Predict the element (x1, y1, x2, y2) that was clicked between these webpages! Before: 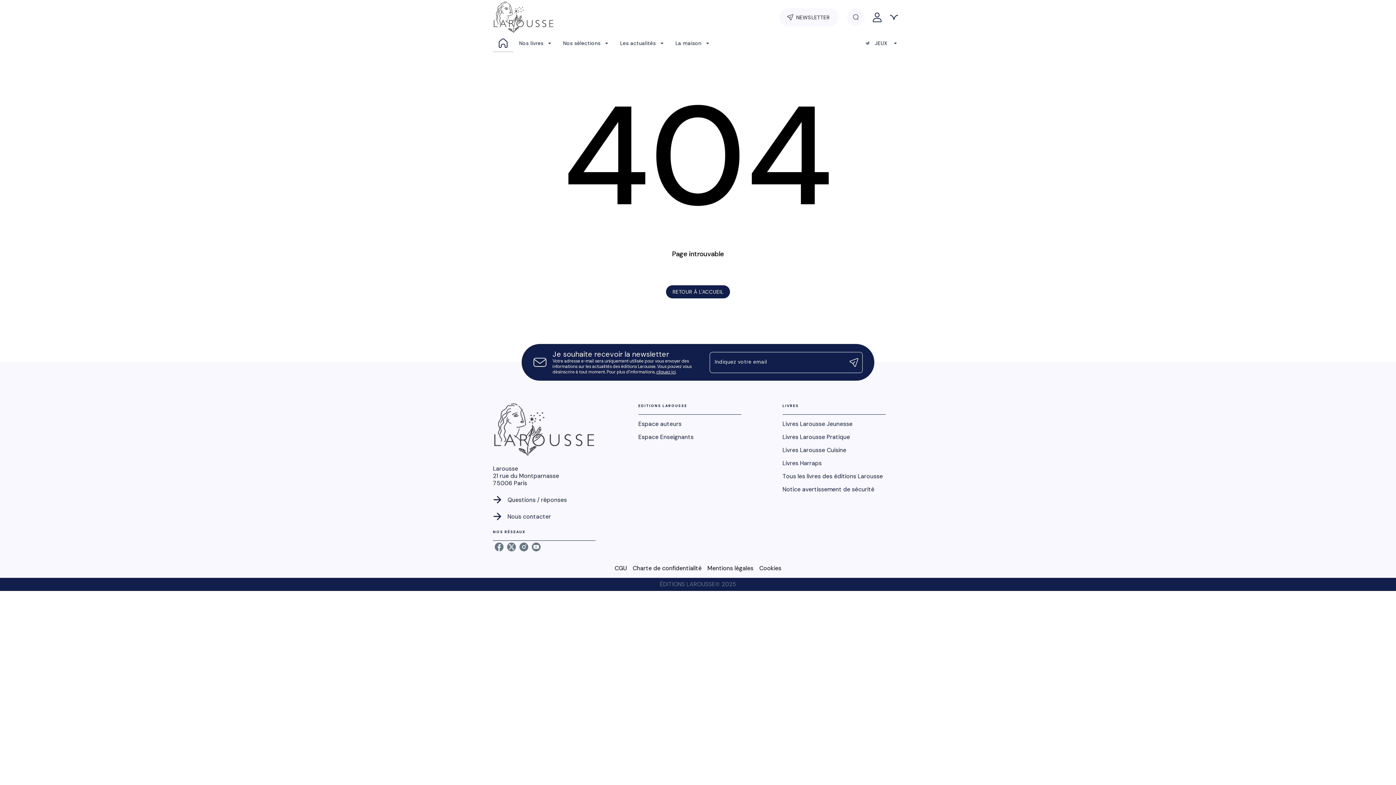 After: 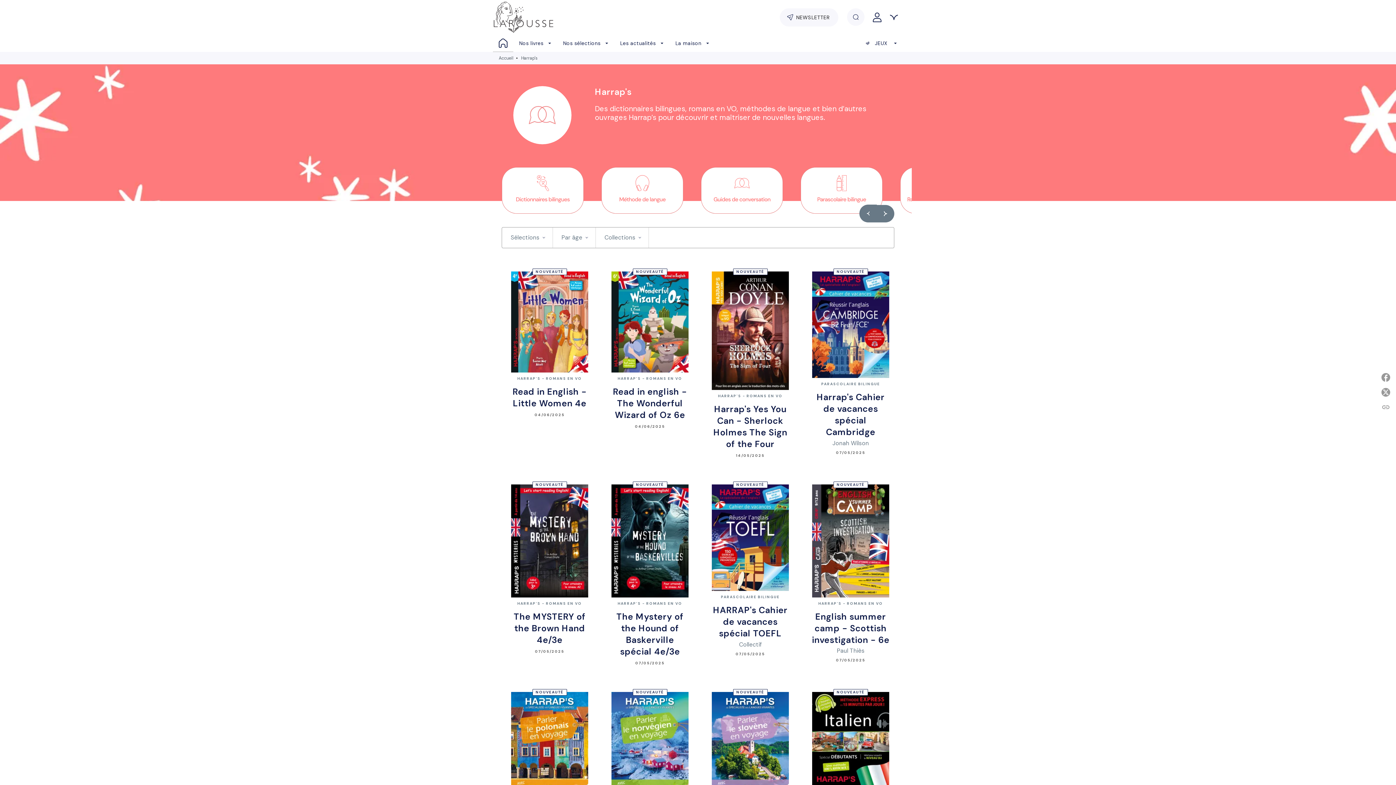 Action: bbox: (782, 457, 885, 470) label: Livres Harraps